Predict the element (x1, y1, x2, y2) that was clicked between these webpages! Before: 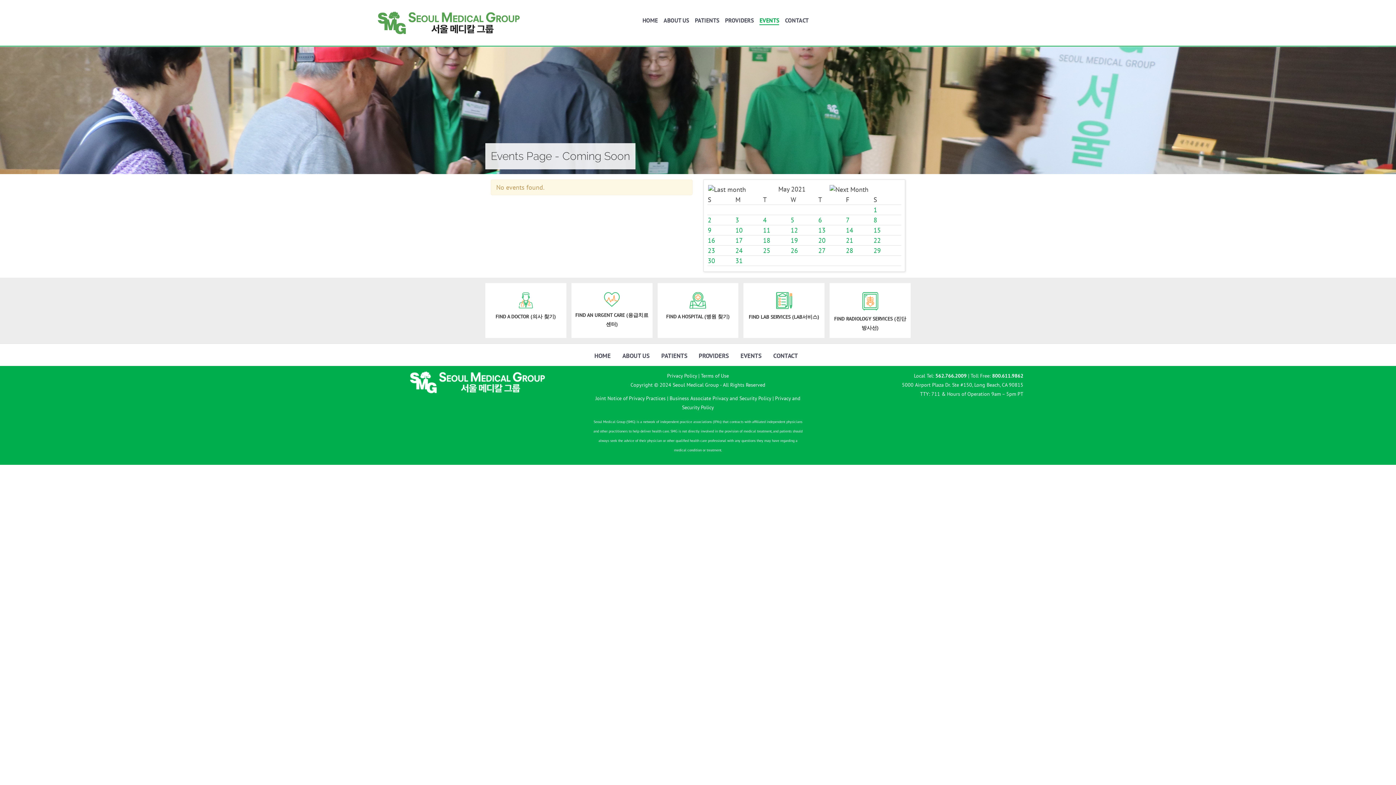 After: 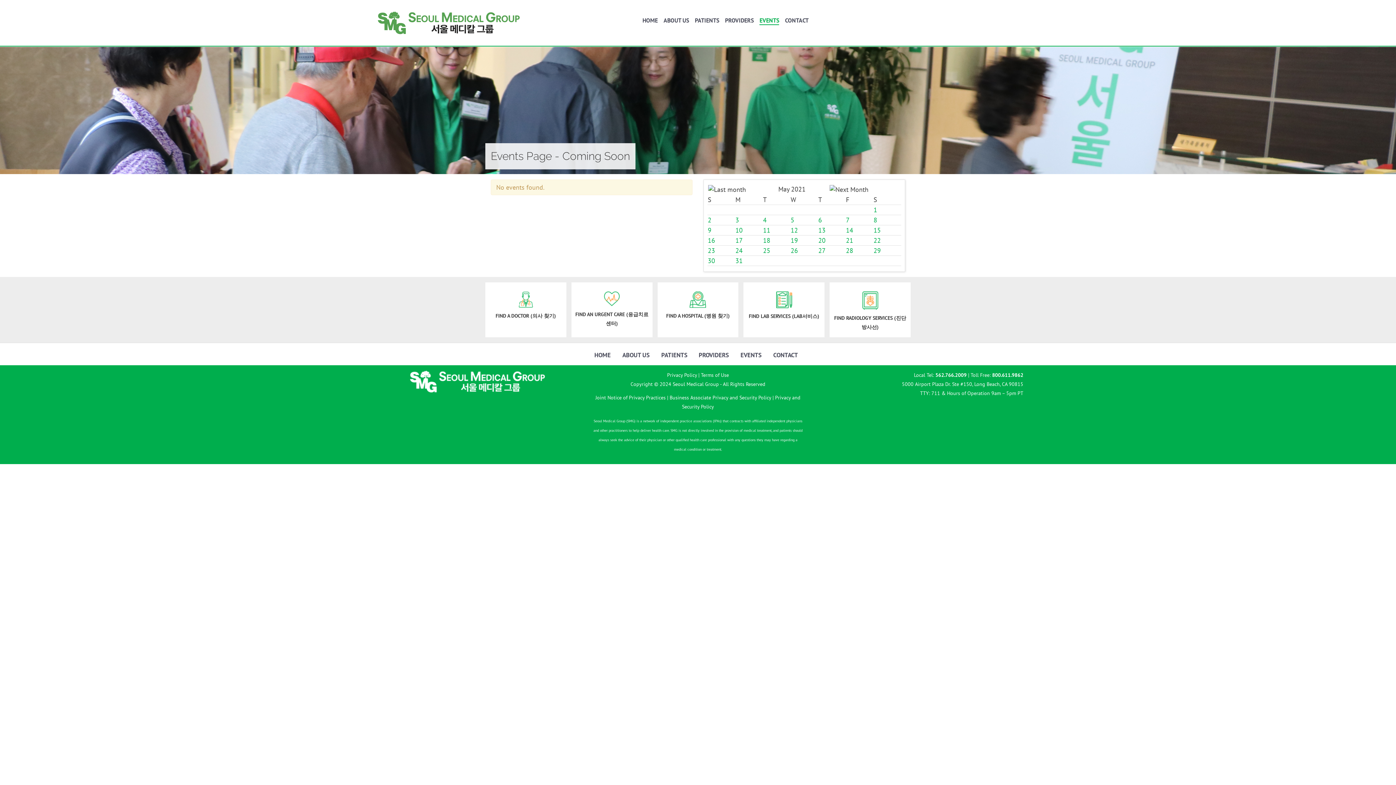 Action: bbox: (735, 256, 742, 265) label: 31